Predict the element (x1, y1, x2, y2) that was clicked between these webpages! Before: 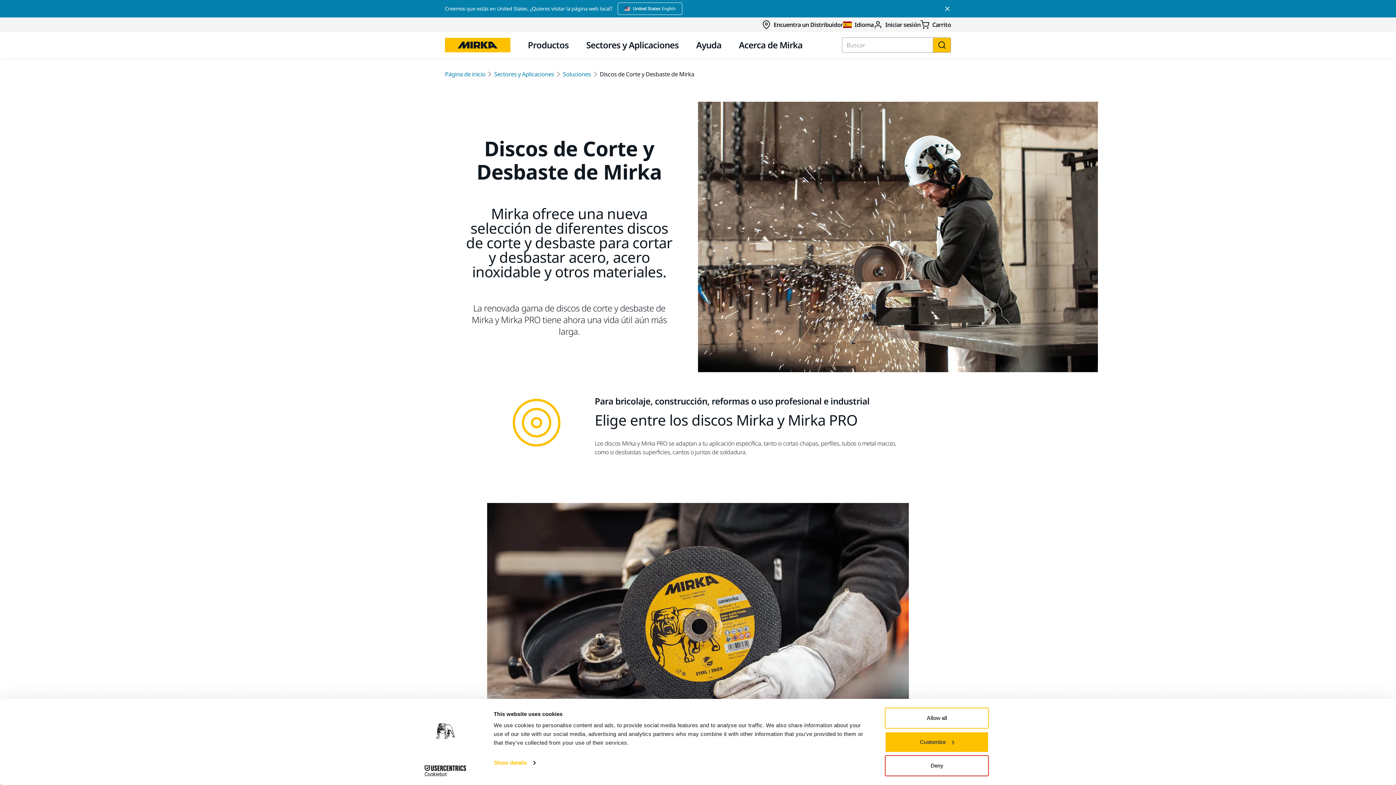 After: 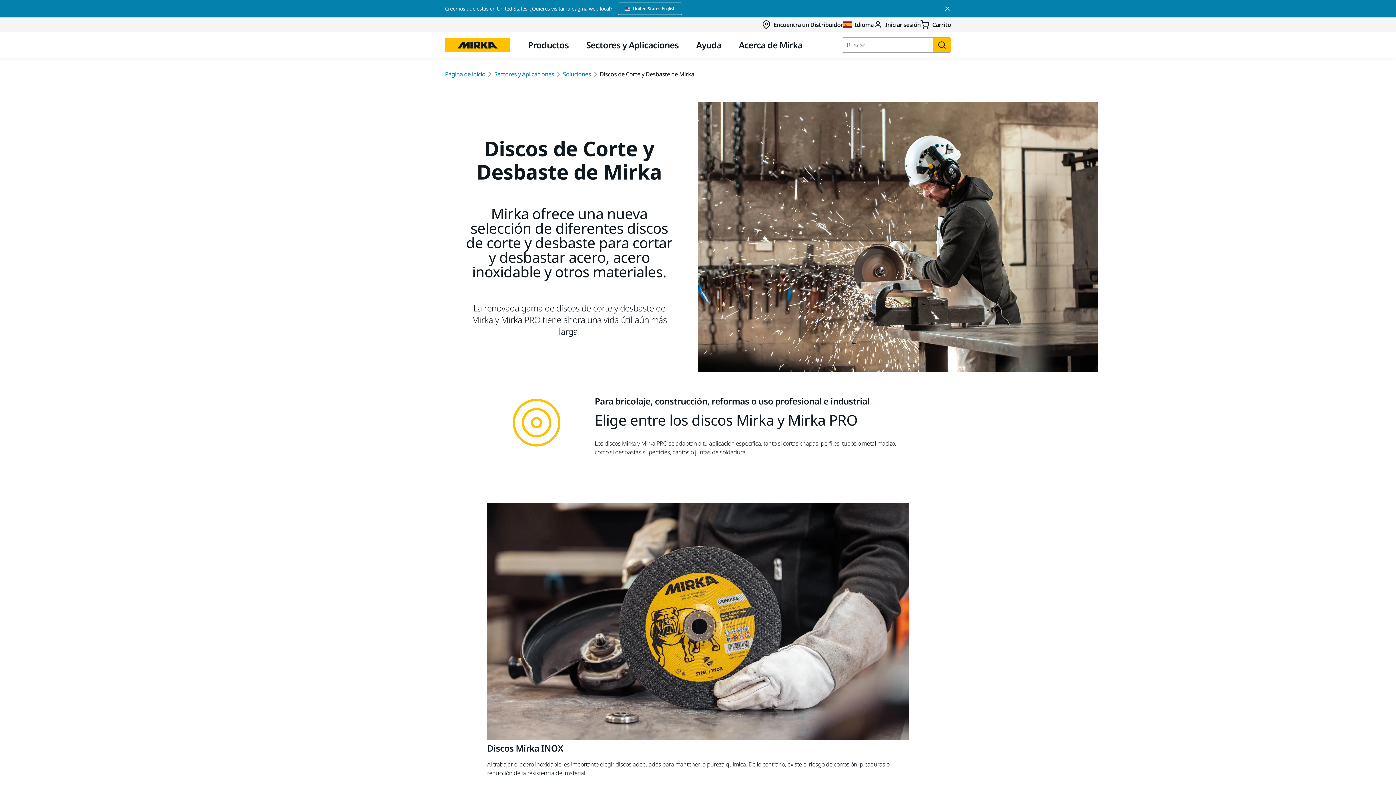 Action: bbox: (885, 708, 989, 729) label: Allow all